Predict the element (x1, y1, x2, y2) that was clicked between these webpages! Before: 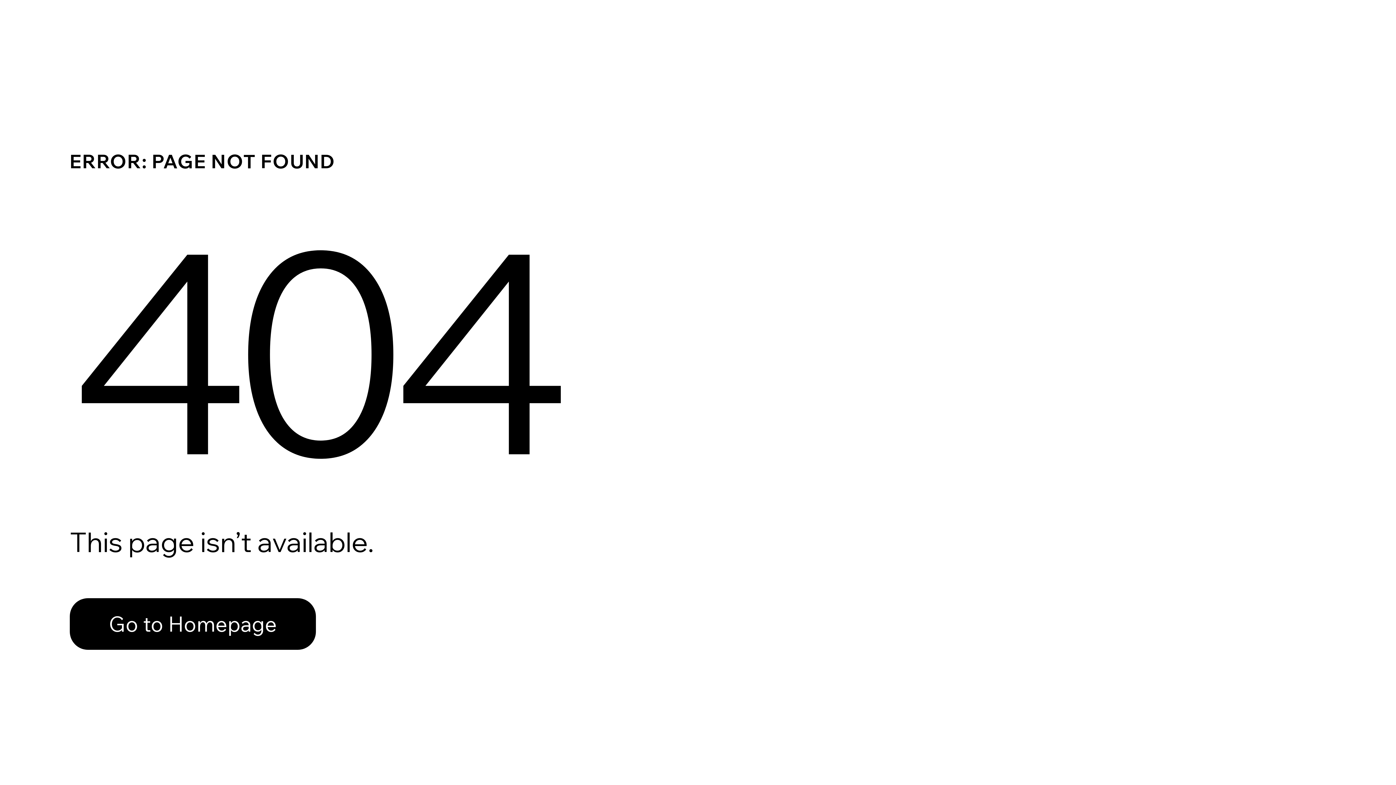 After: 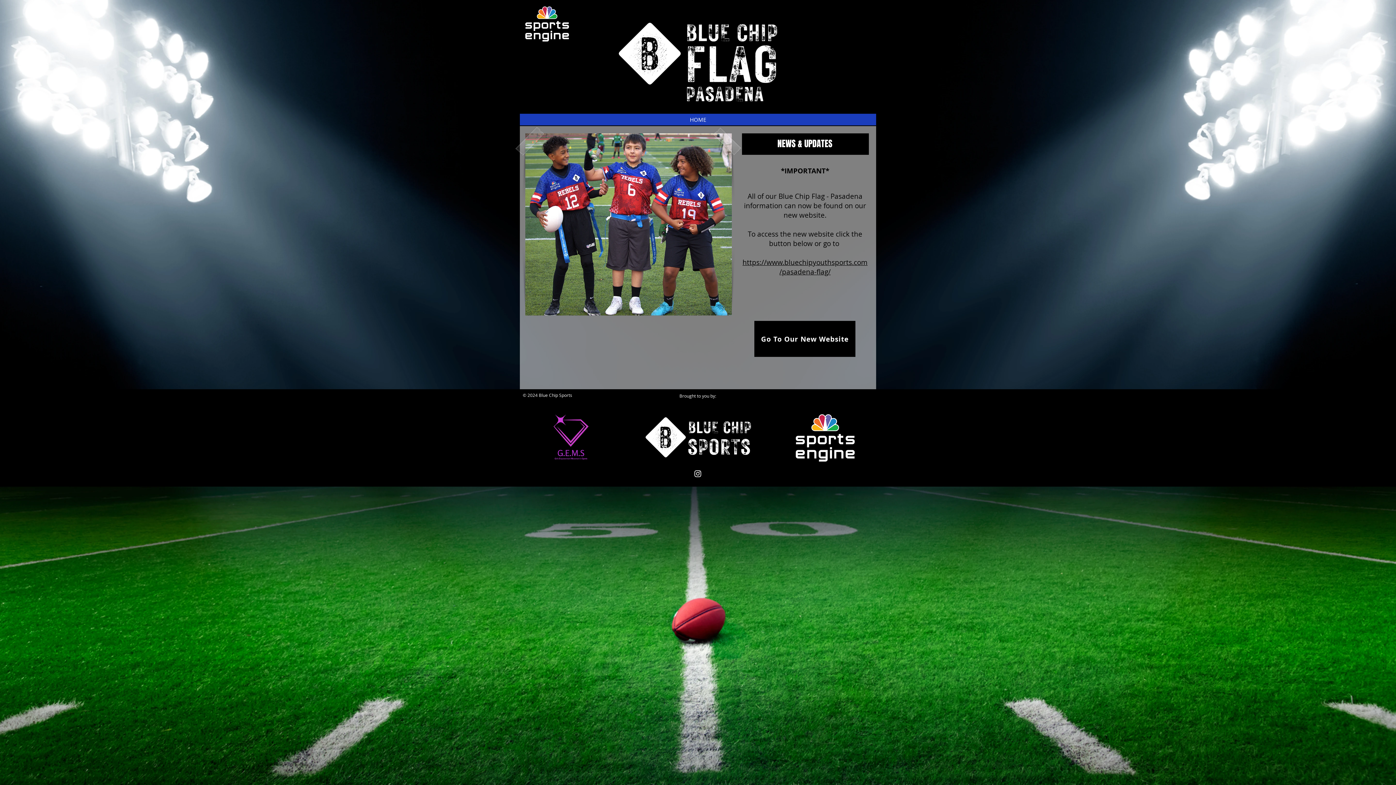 Action: bbox: (69, 598, 316, 650) label: Go to Homepage